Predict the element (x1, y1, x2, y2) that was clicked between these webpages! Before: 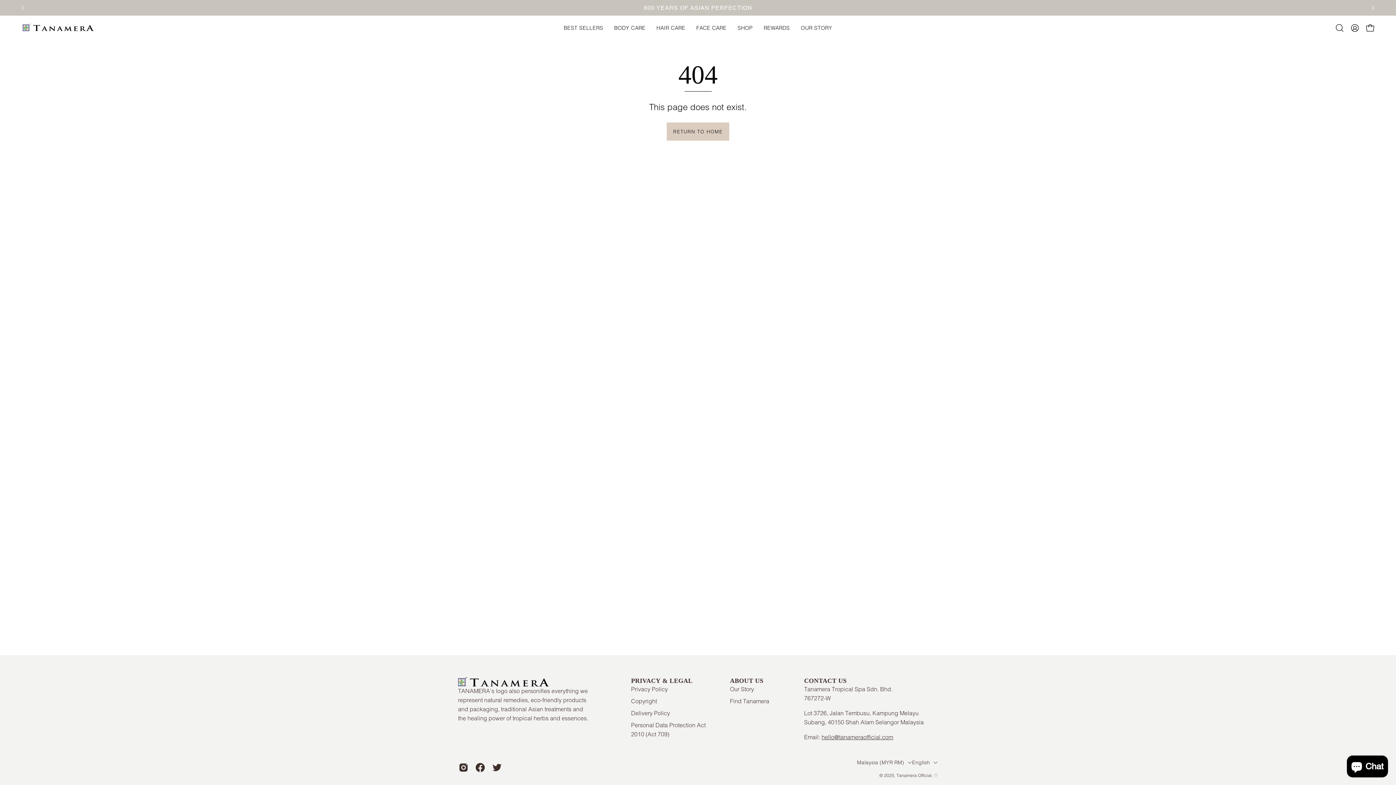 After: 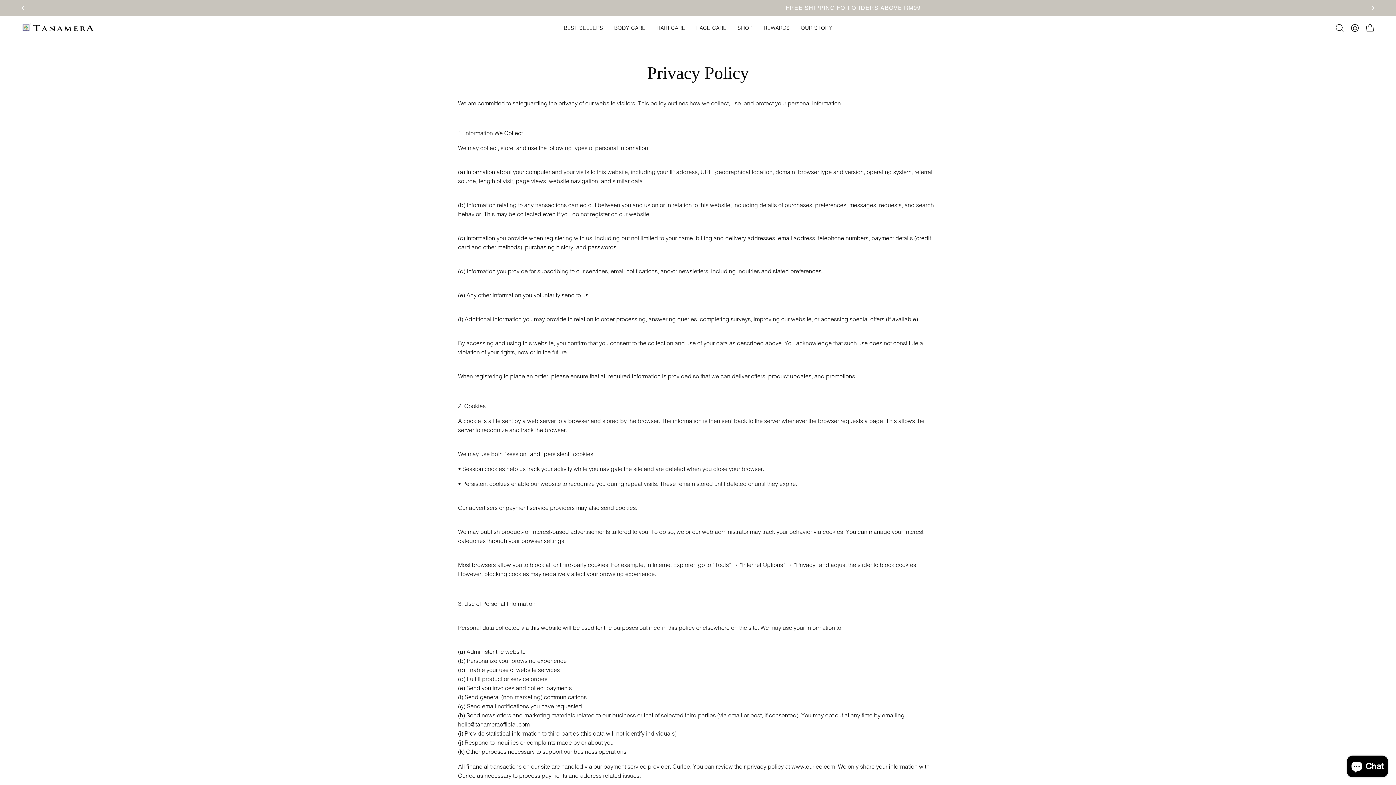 Action: bbox: (631, 685, 668, 693) label: Privacy Policy